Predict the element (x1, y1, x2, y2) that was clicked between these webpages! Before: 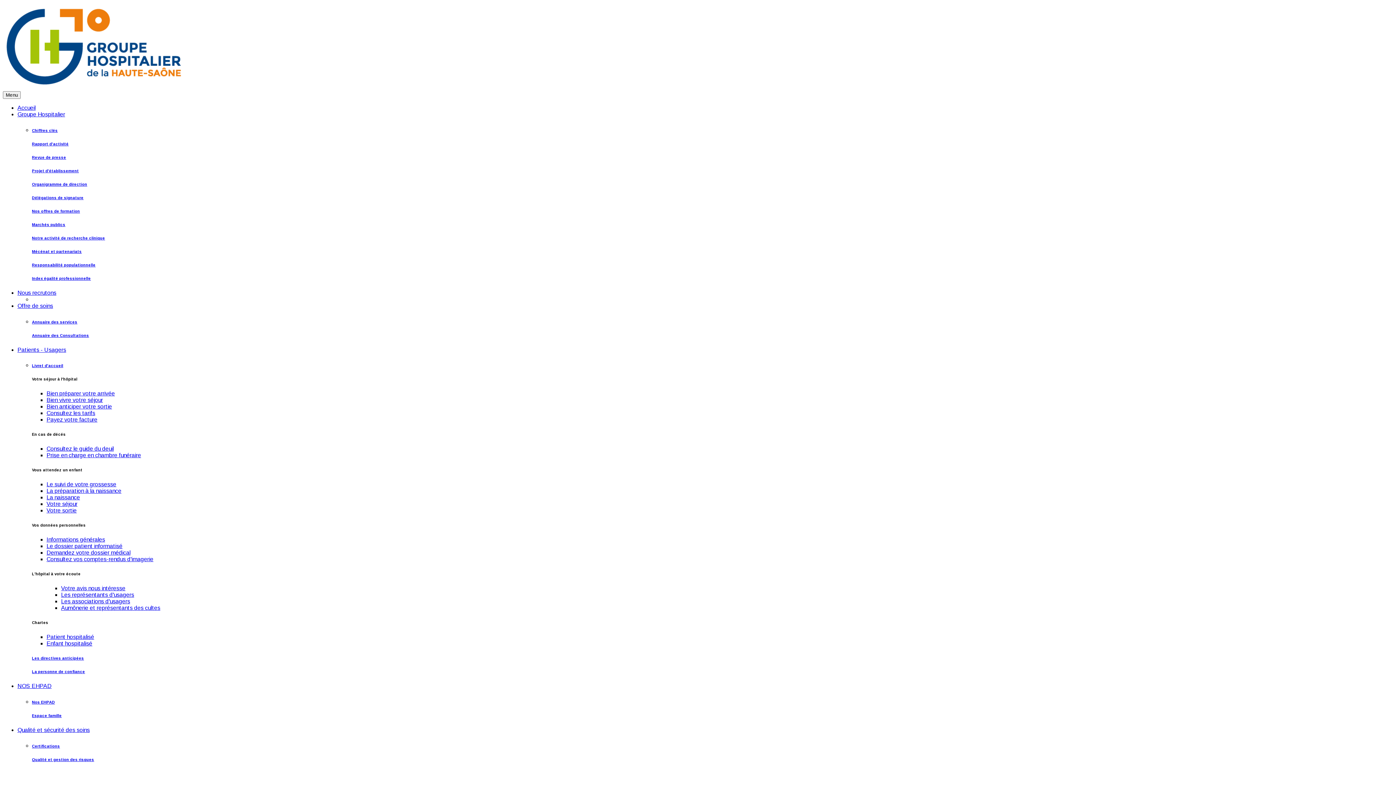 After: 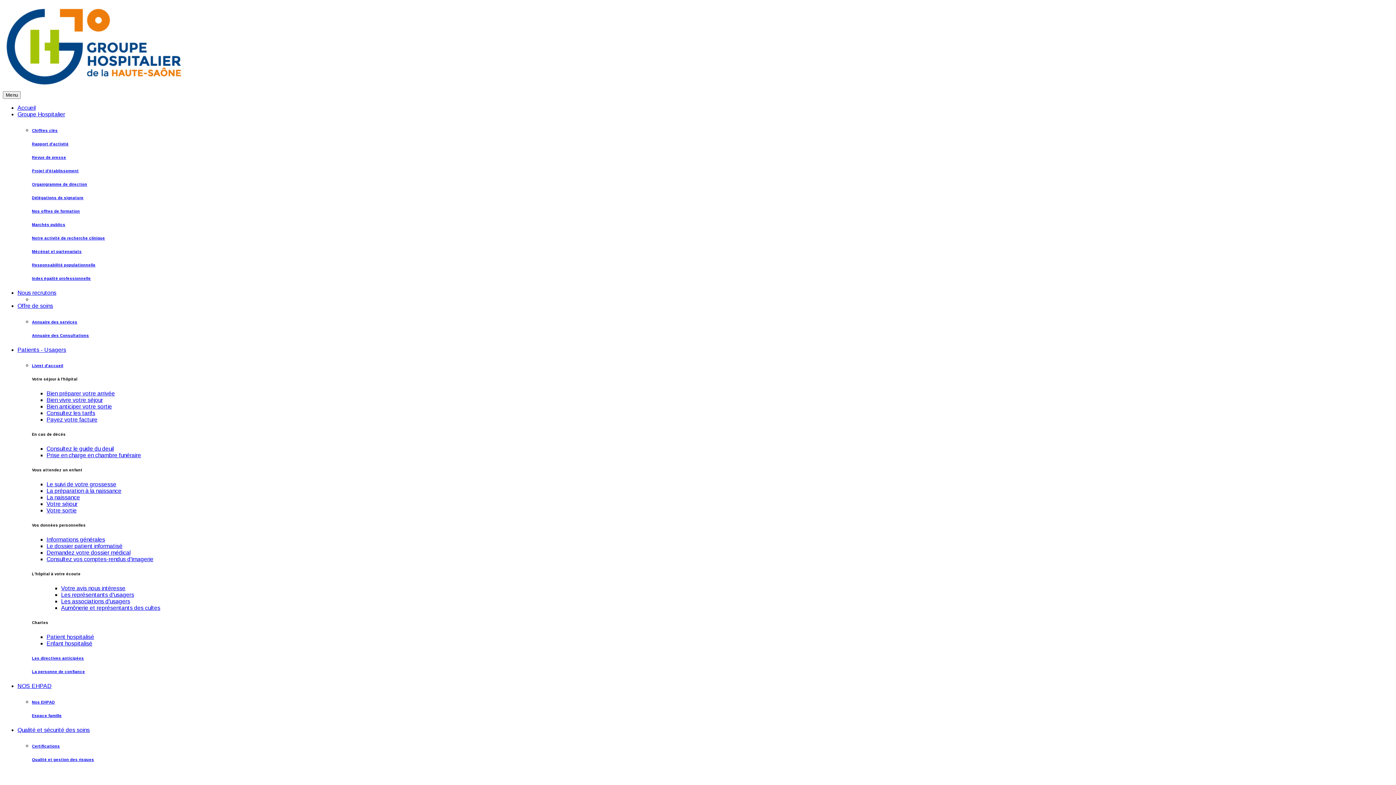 Action: label: NOS EHPAD bbox: (17, 683, 51, 689)